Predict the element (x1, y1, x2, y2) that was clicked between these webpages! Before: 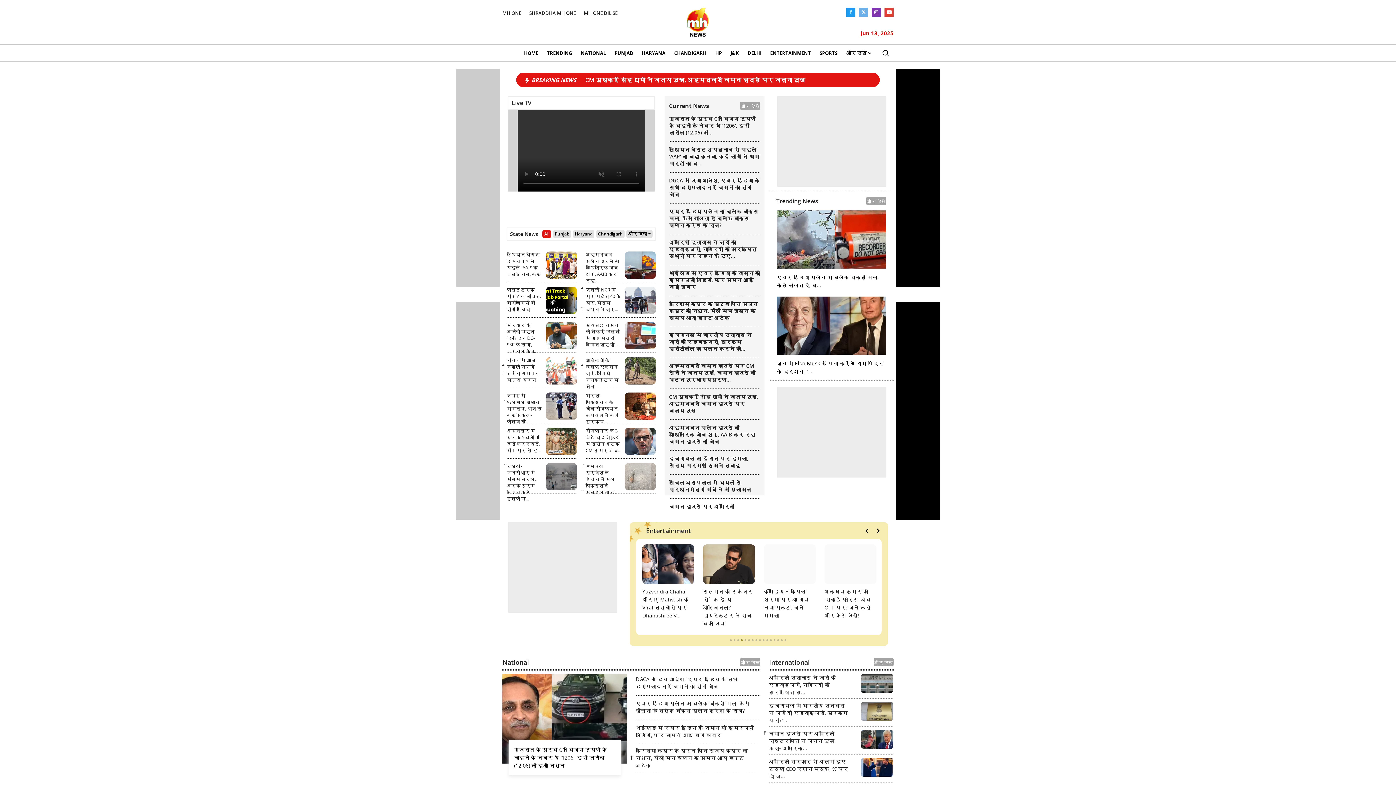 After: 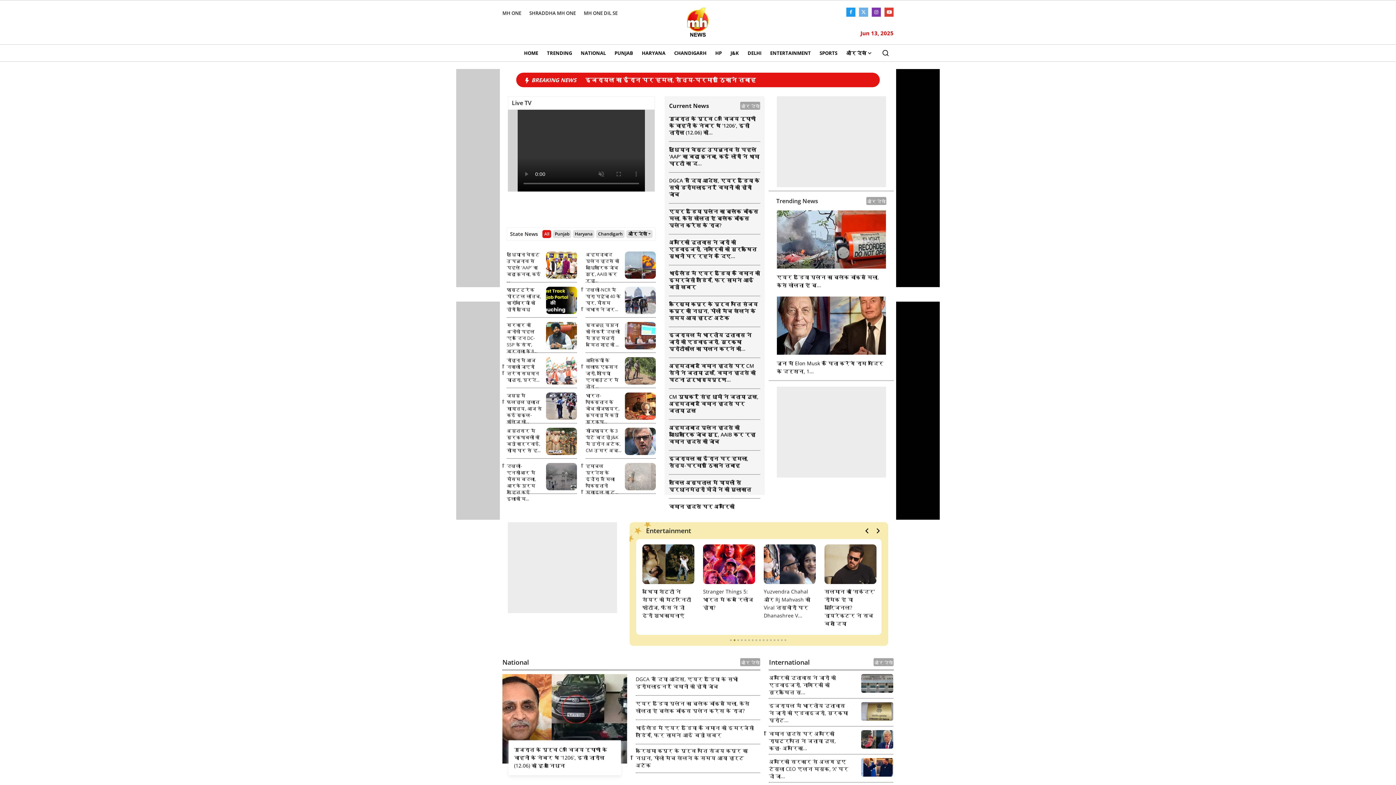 Action: bbox: (733, 639, 735, 641) label: 2 of 4